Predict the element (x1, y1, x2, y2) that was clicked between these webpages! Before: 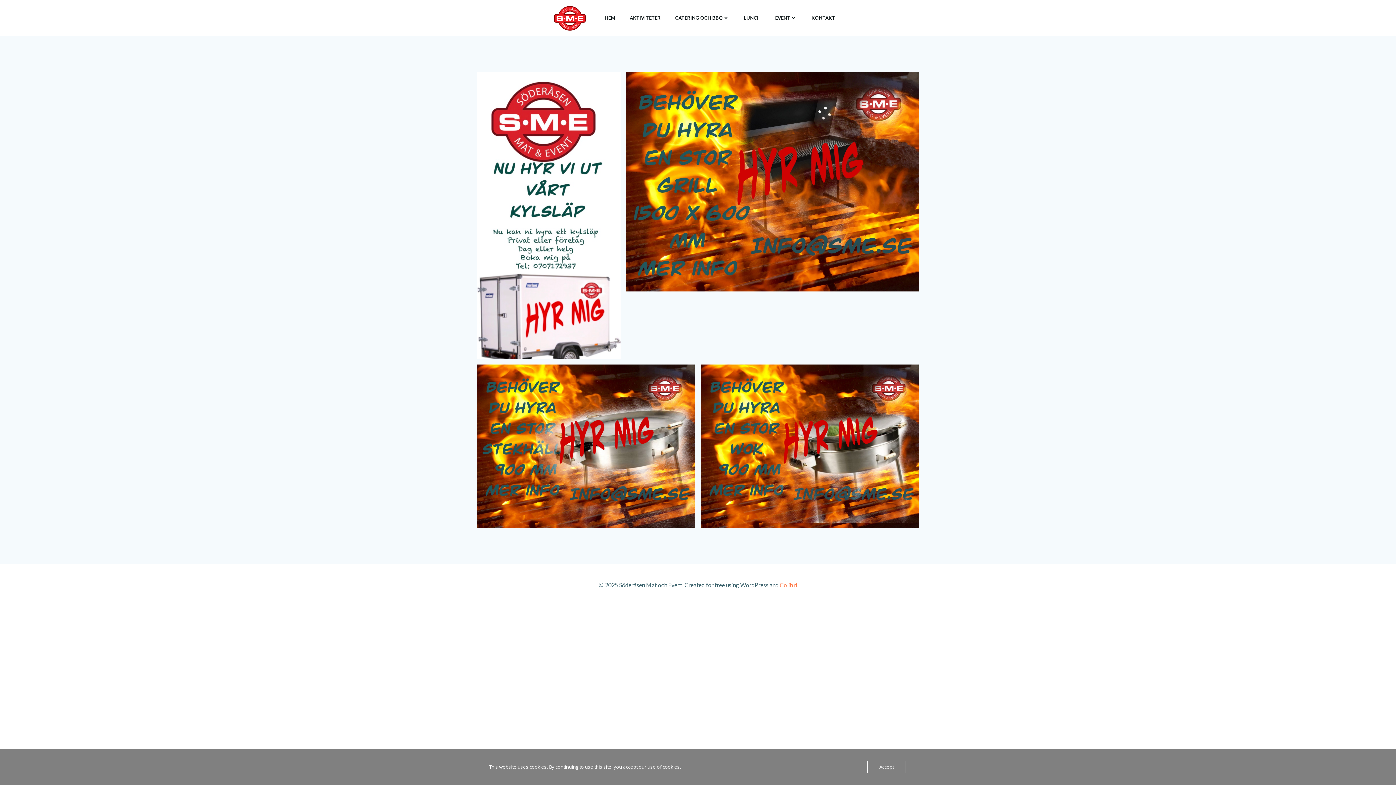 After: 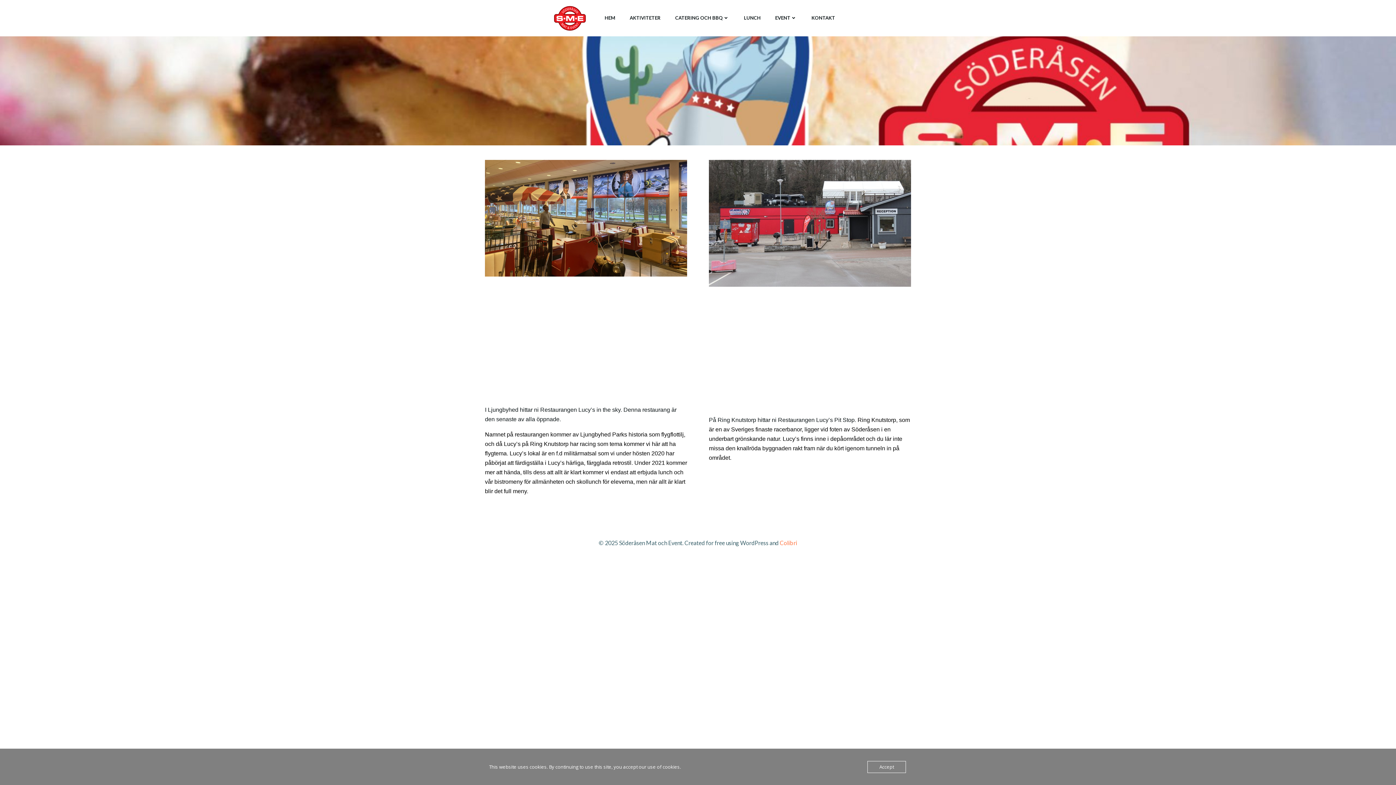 Action: label: LUNCH bbox: (744, 14, 760, 21)